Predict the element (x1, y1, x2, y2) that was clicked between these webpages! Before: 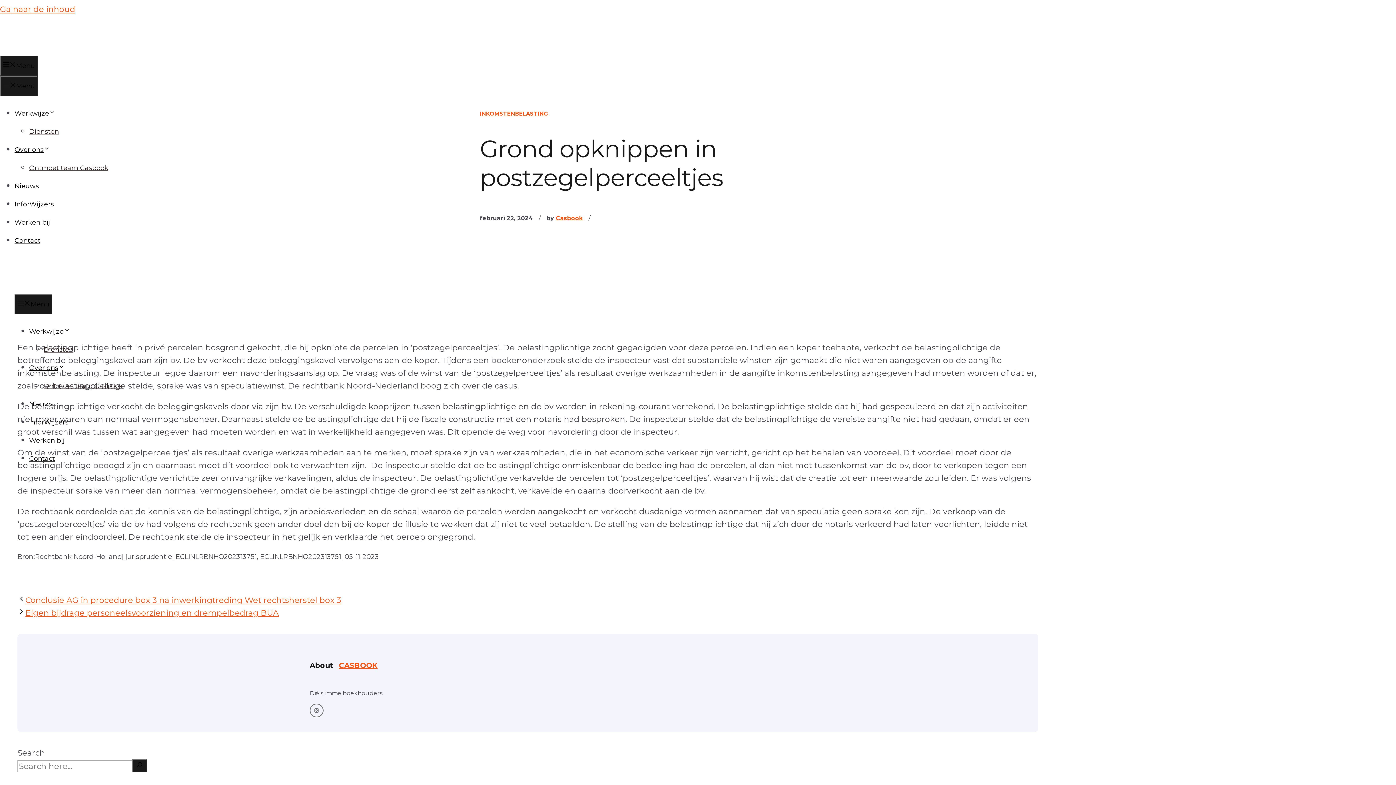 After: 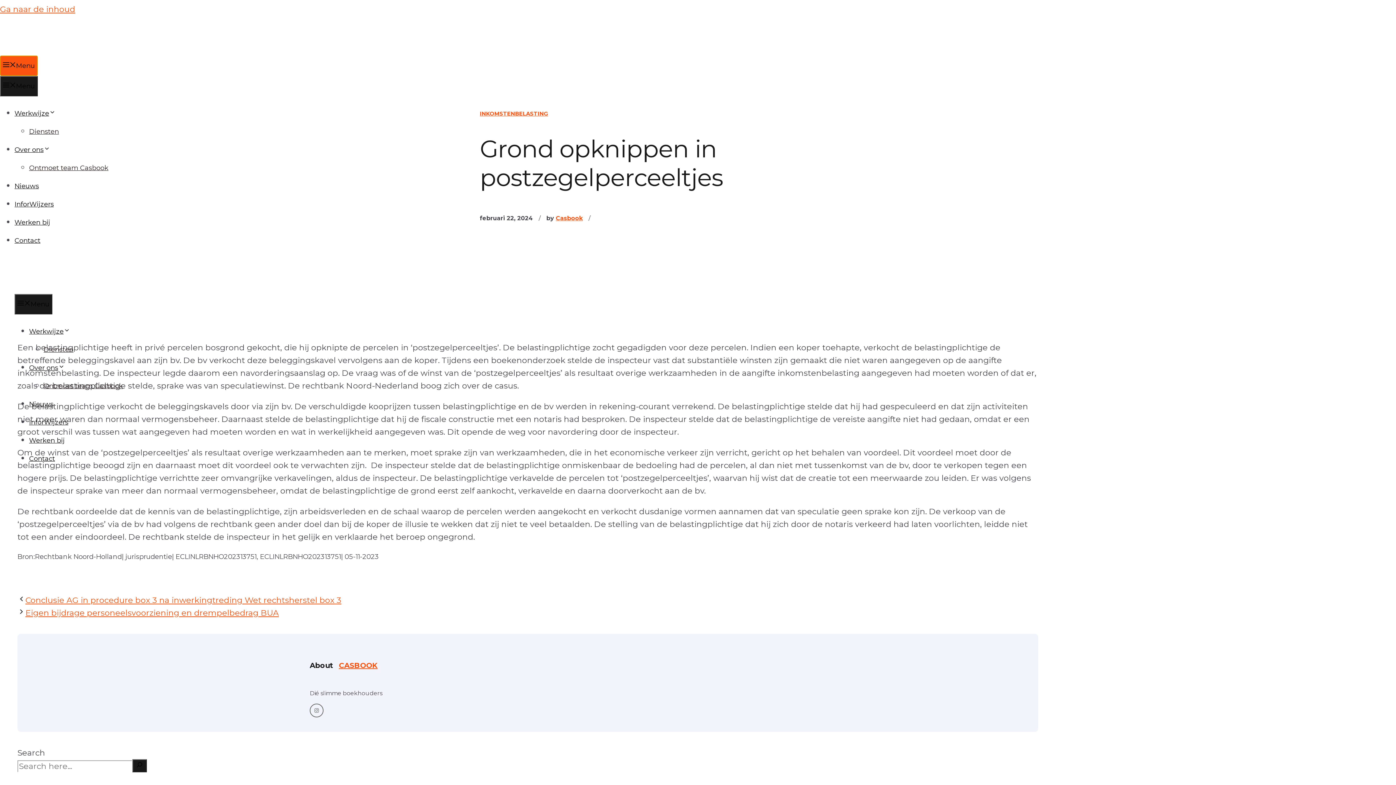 Action: label: Menu bbox: (0, 55, 37, 76)